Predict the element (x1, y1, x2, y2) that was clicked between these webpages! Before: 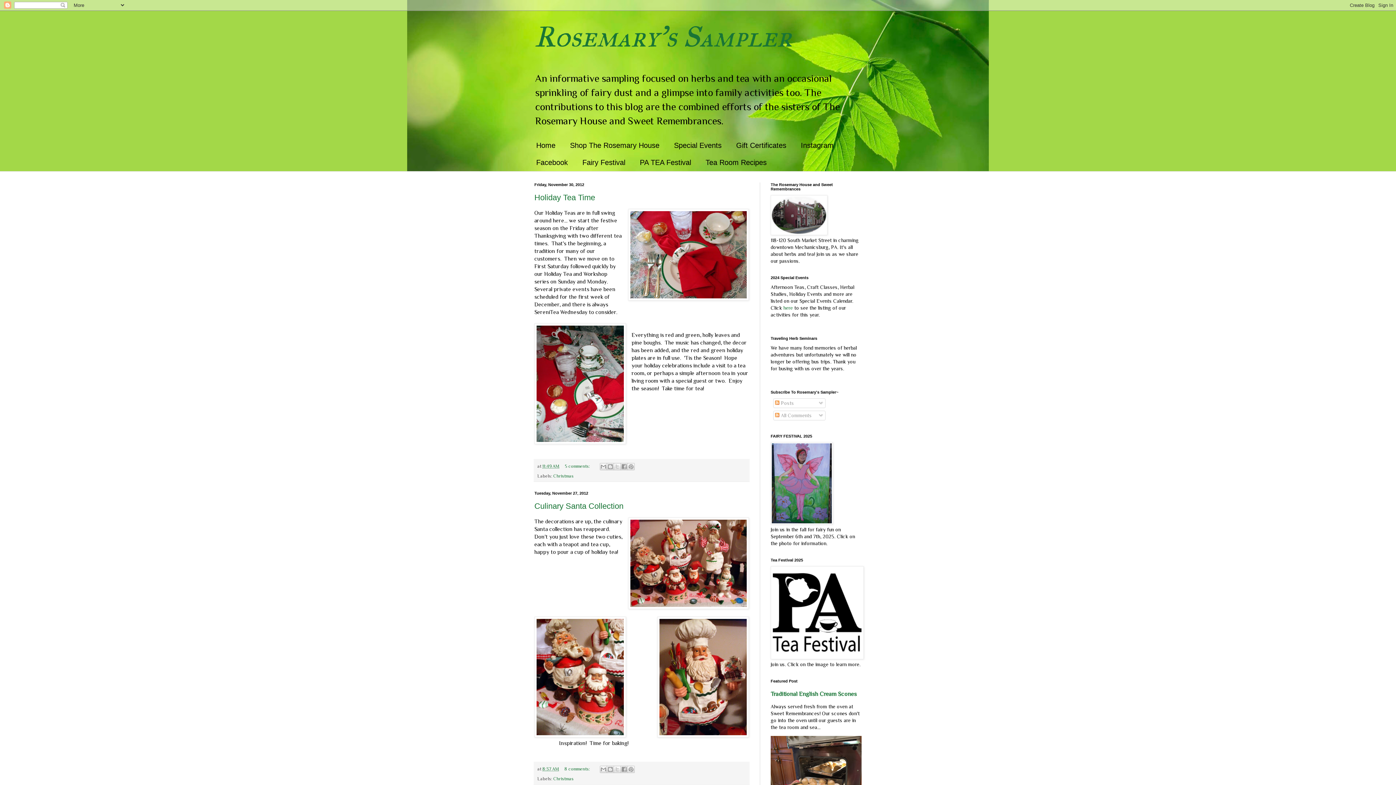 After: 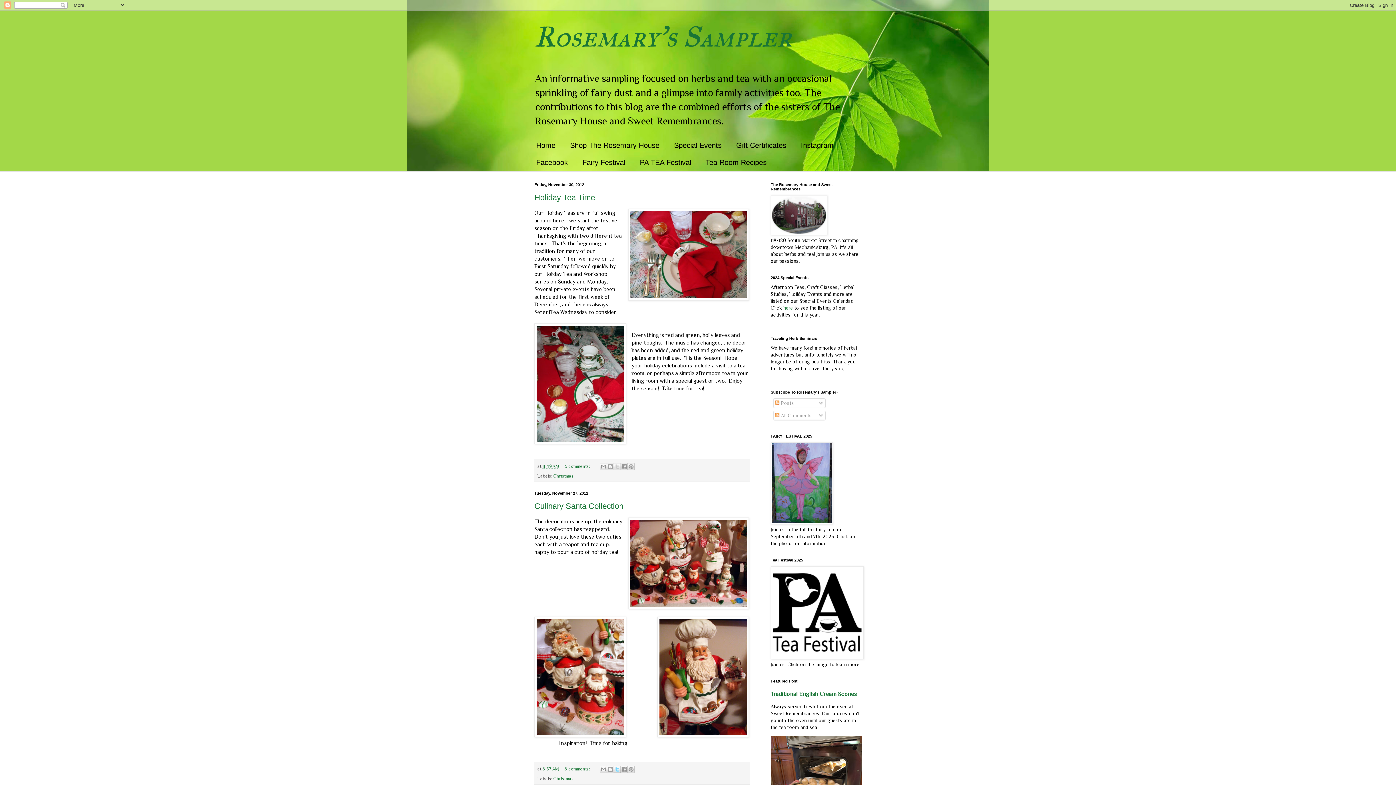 Action: bbox: (613, 766, 621, 773) label: Share to X